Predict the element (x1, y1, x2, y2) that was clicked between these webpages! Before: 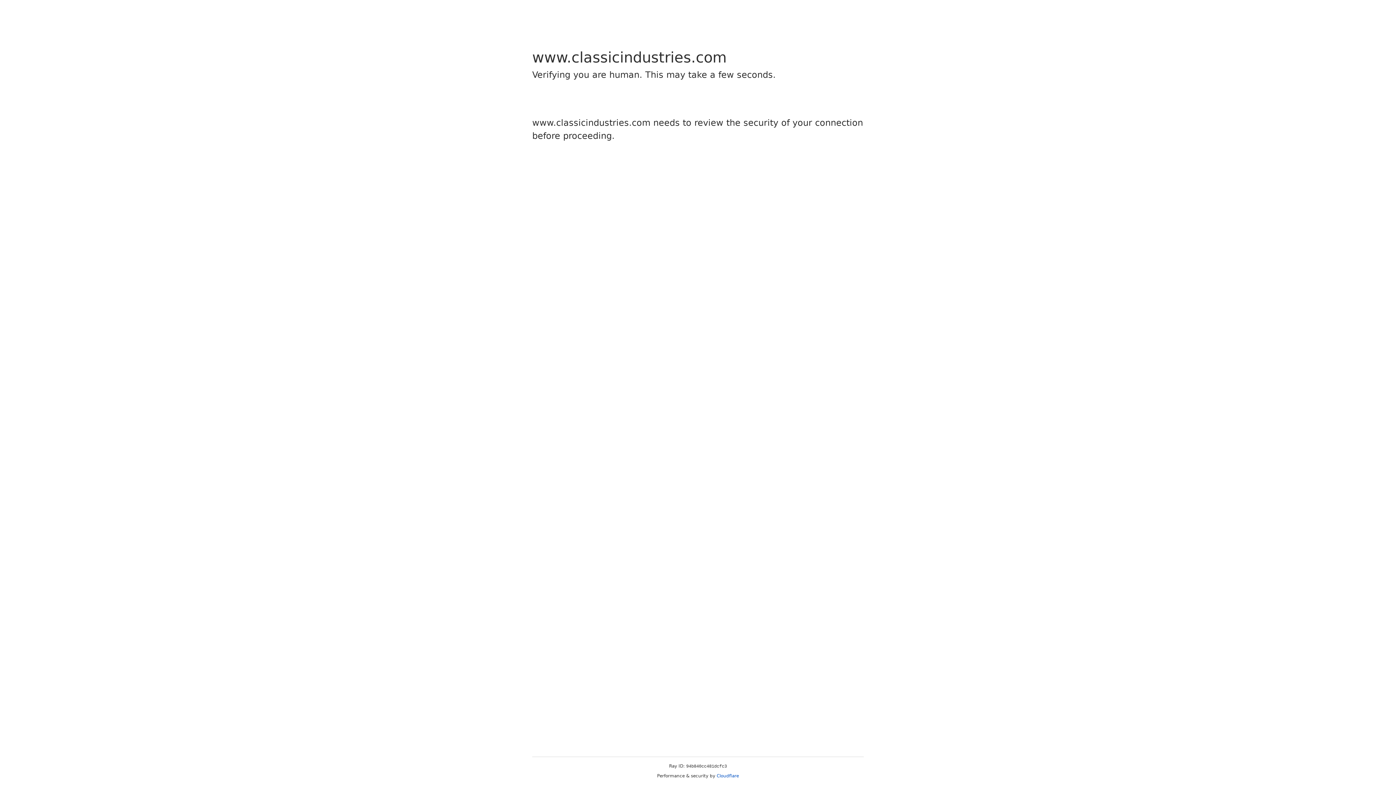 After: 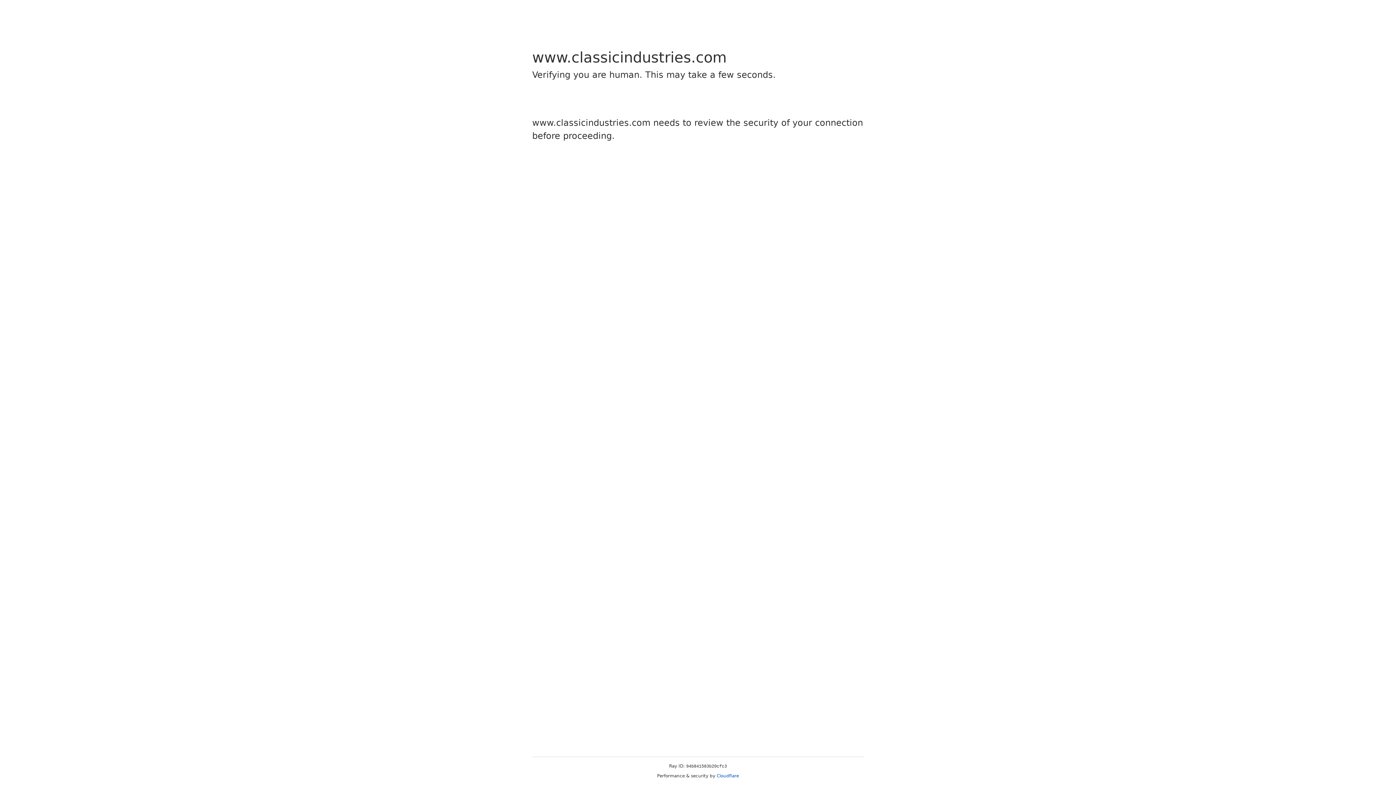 Action: label: Cloudflare bbox: (716, 773, 739, 778)